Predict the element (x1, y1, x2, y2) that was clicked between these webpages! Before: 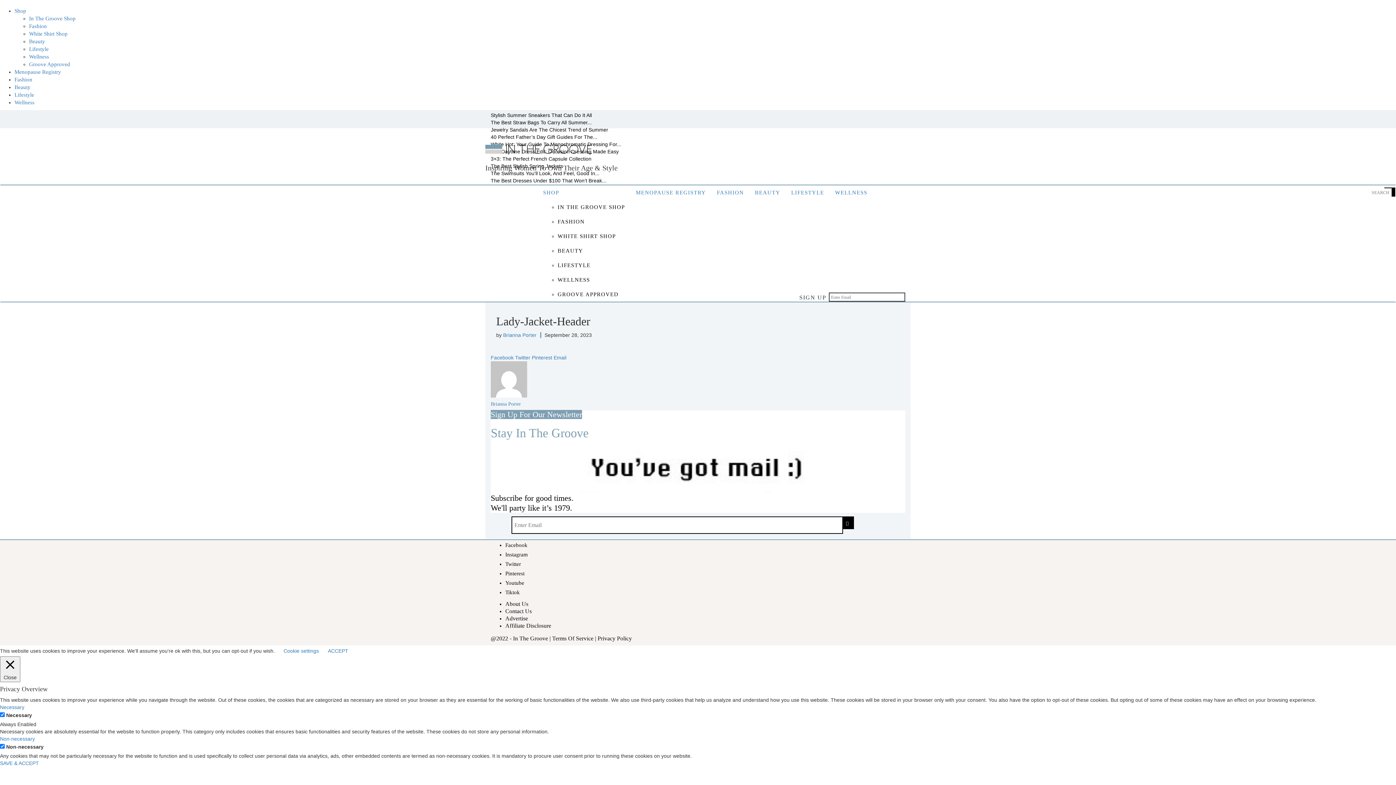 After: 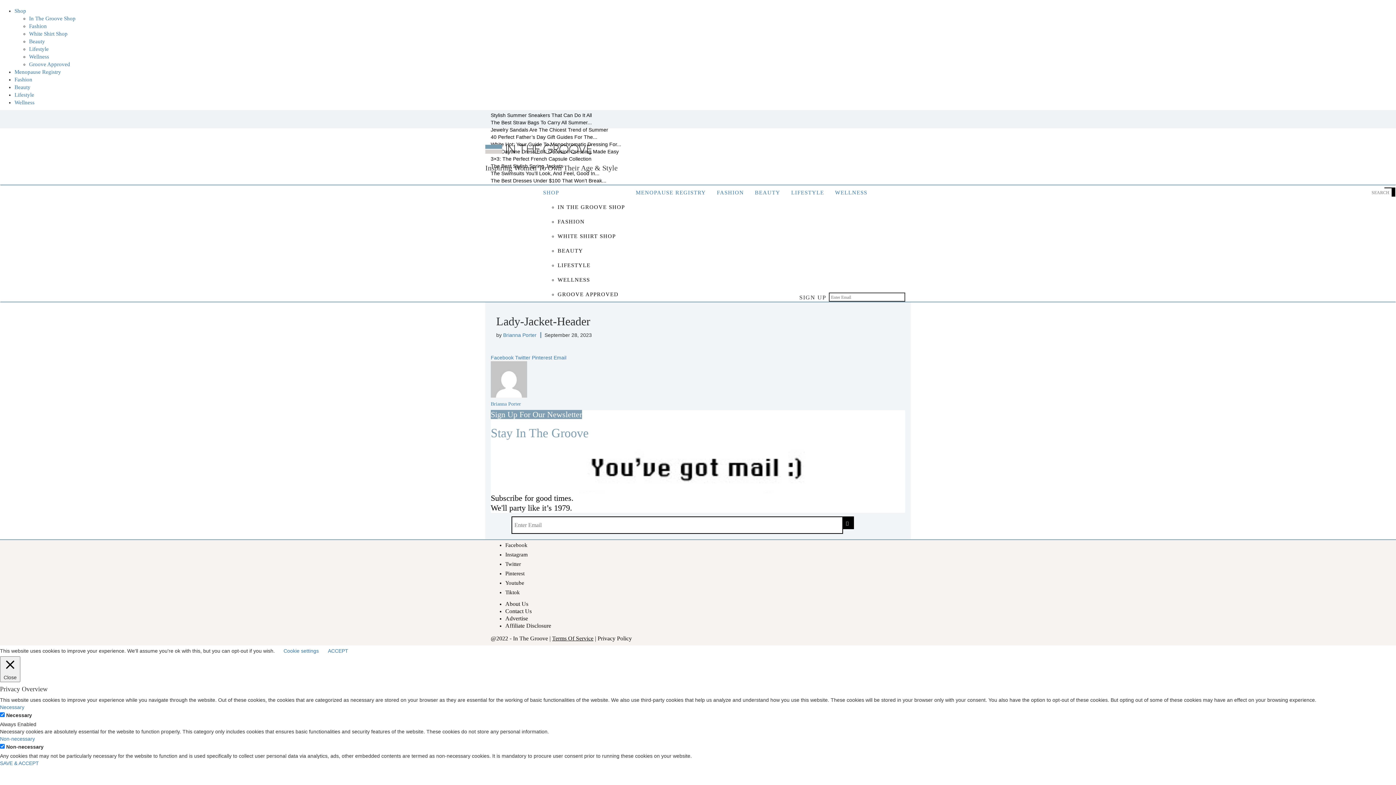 Action: label: Terms Of Service bbox: (552, 635, 593, 641)